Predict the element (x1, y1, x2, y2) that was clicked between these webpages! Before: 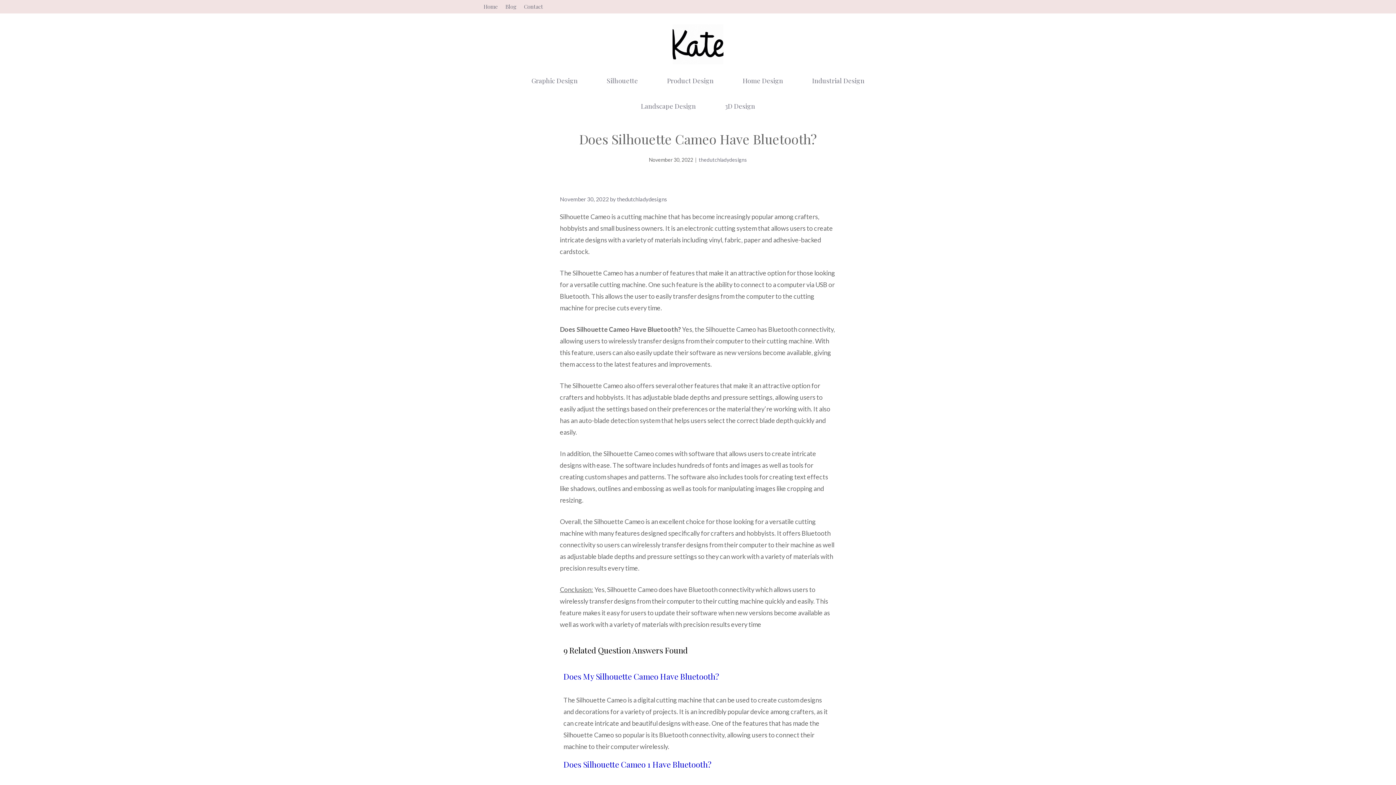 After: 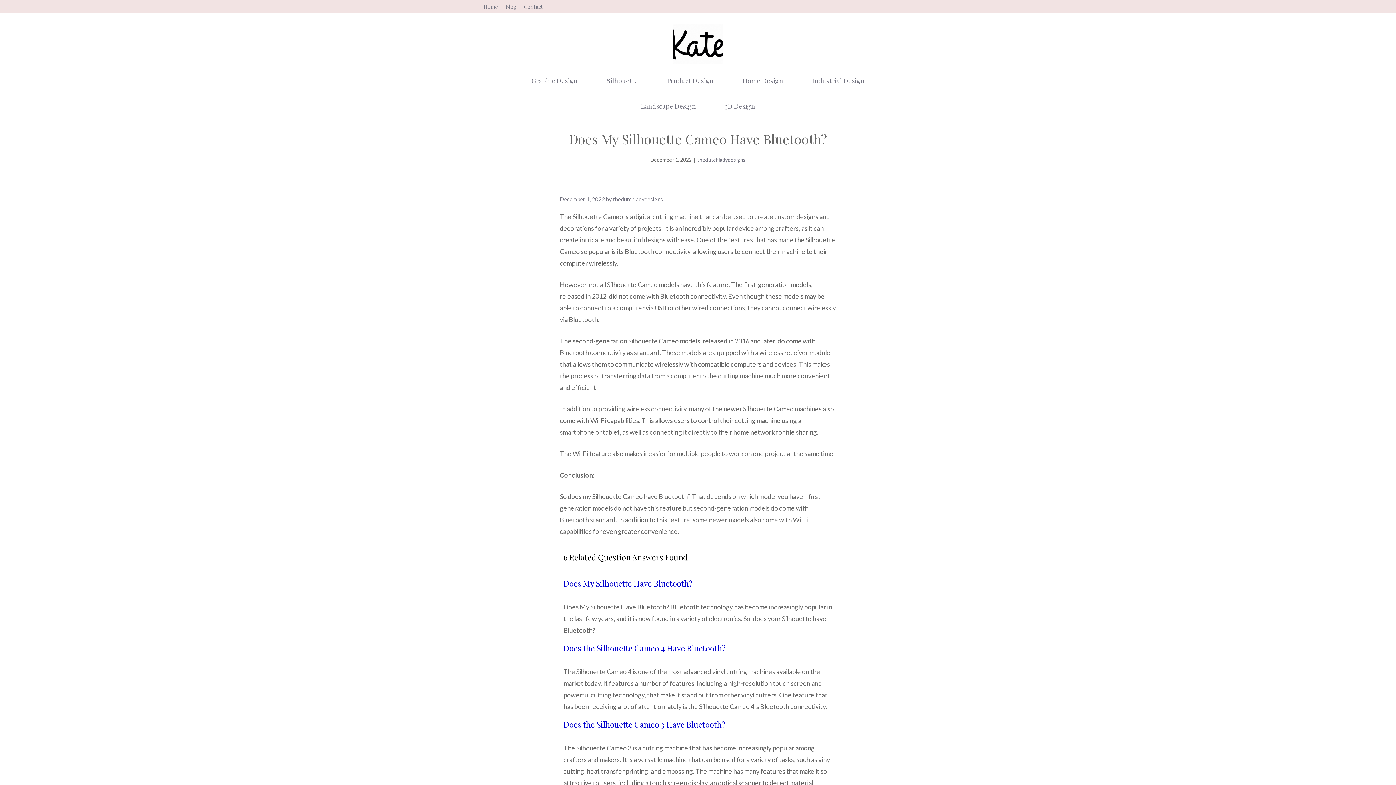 Action: label: Does My Silhouette Cameo Have Bluetooth? bbox: (563, 671, 719, 682)